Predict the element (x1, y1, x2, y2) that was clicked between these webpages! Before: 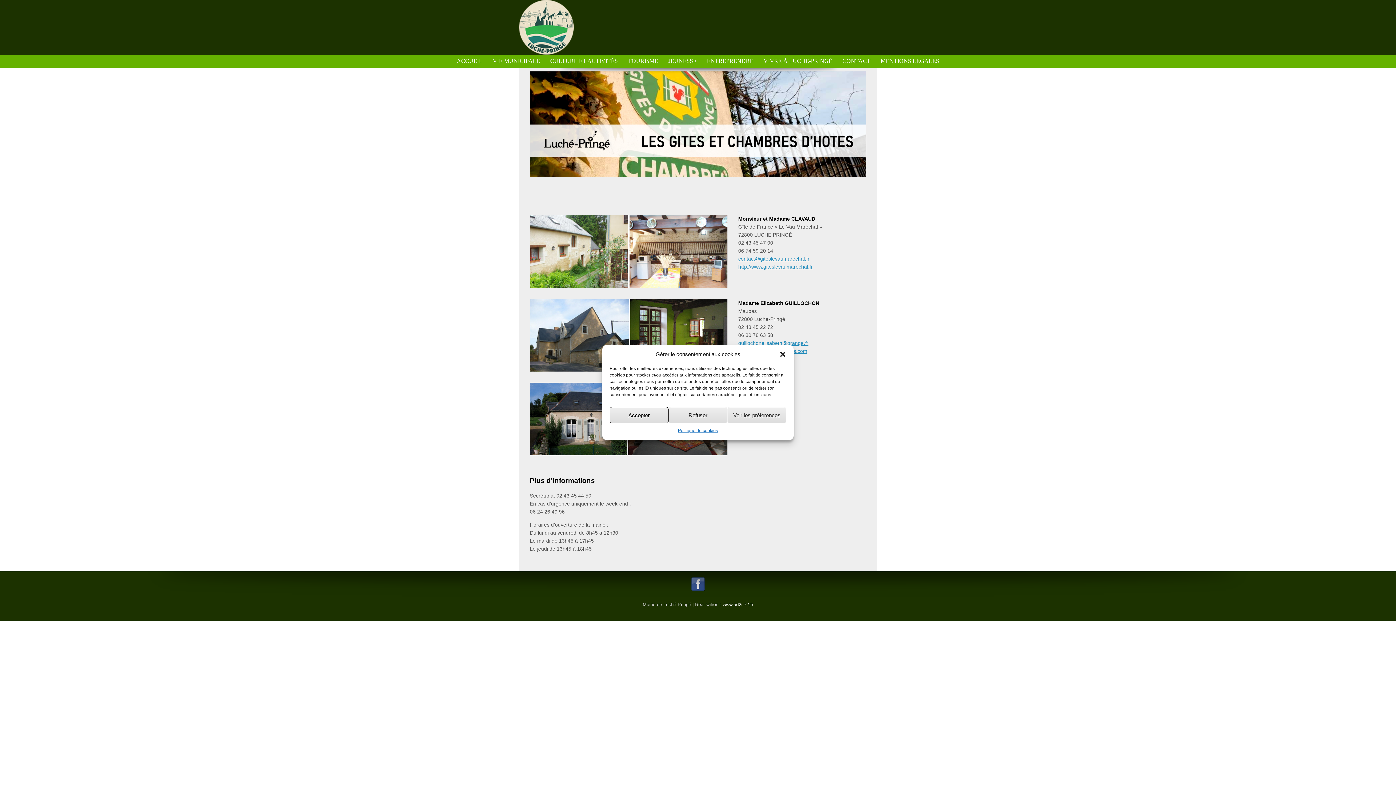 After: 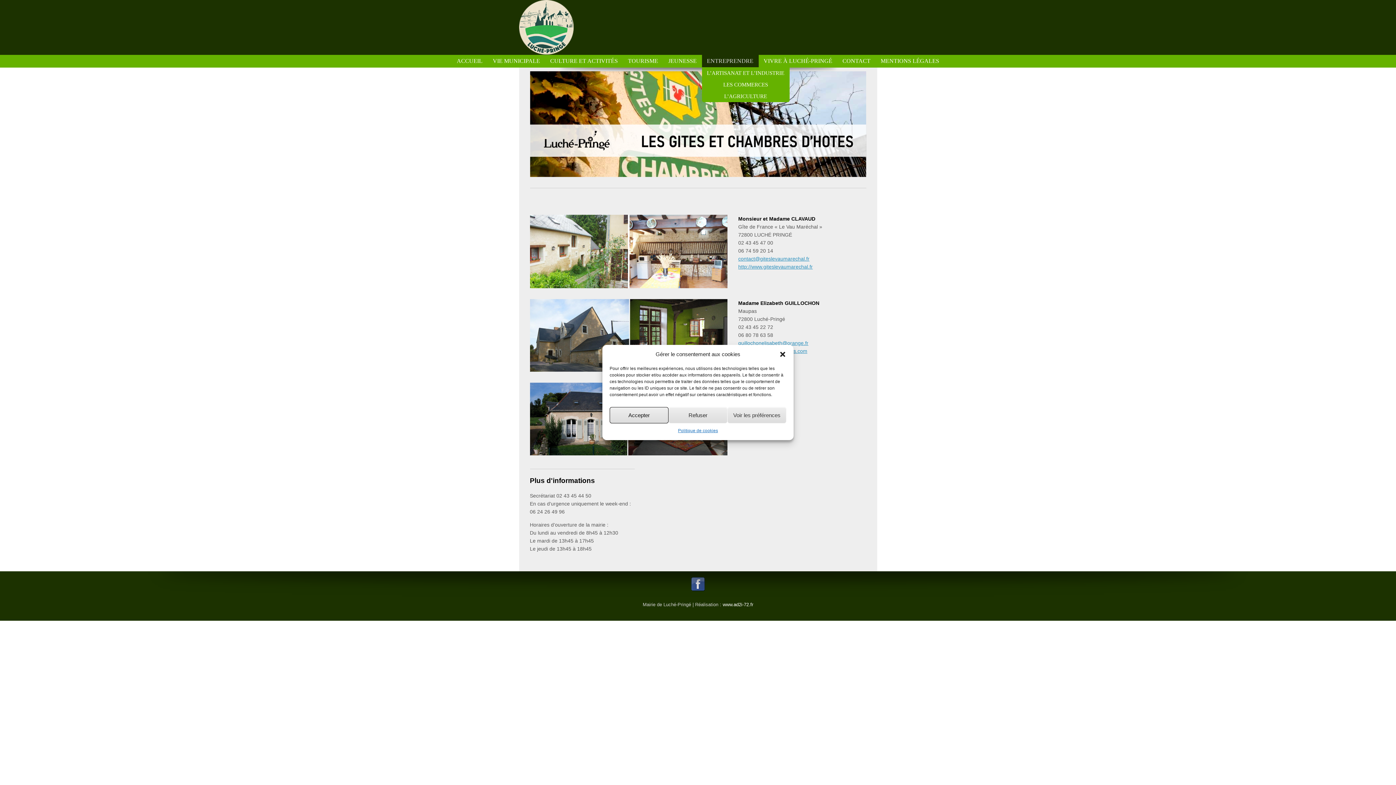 Action: bbox: (702, 54, 758, 67) label: ENTREPRENDRE